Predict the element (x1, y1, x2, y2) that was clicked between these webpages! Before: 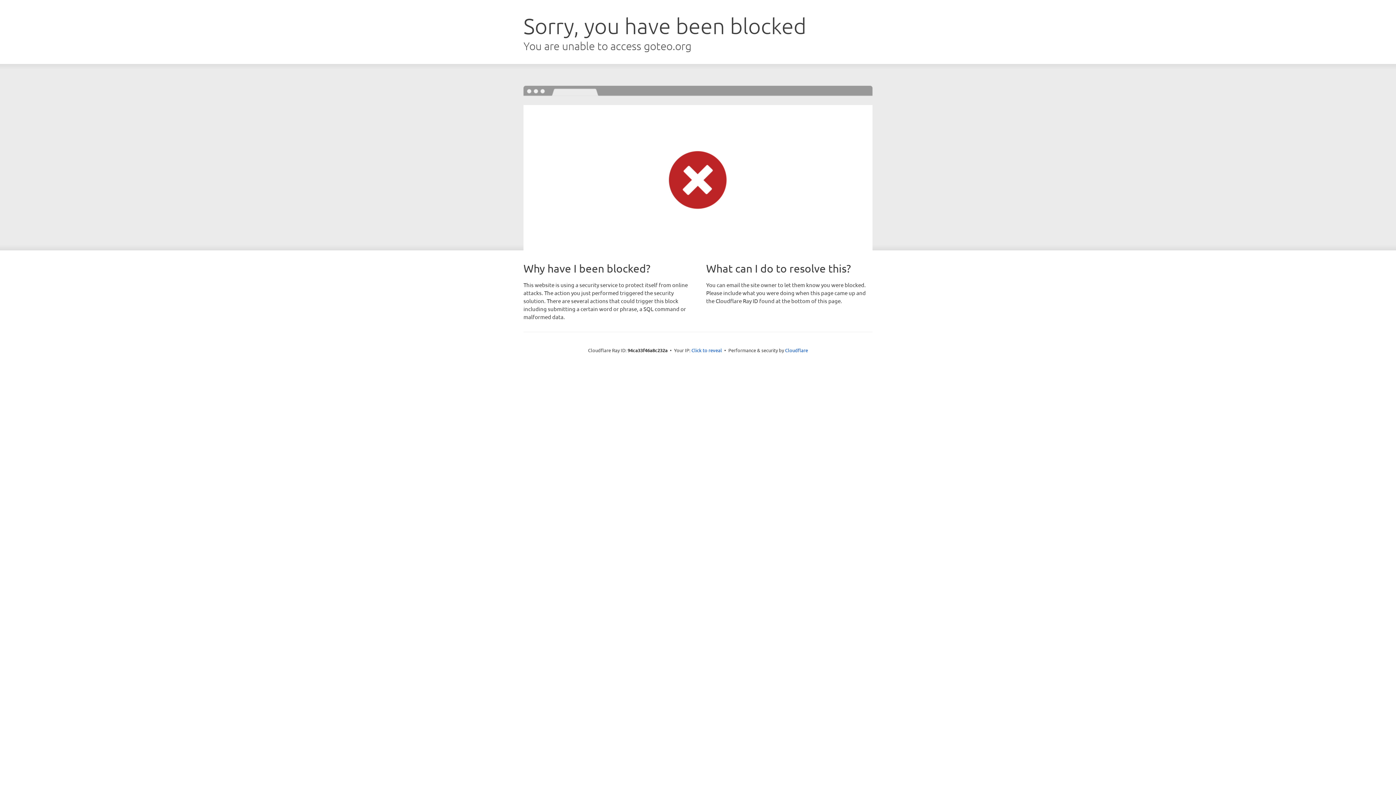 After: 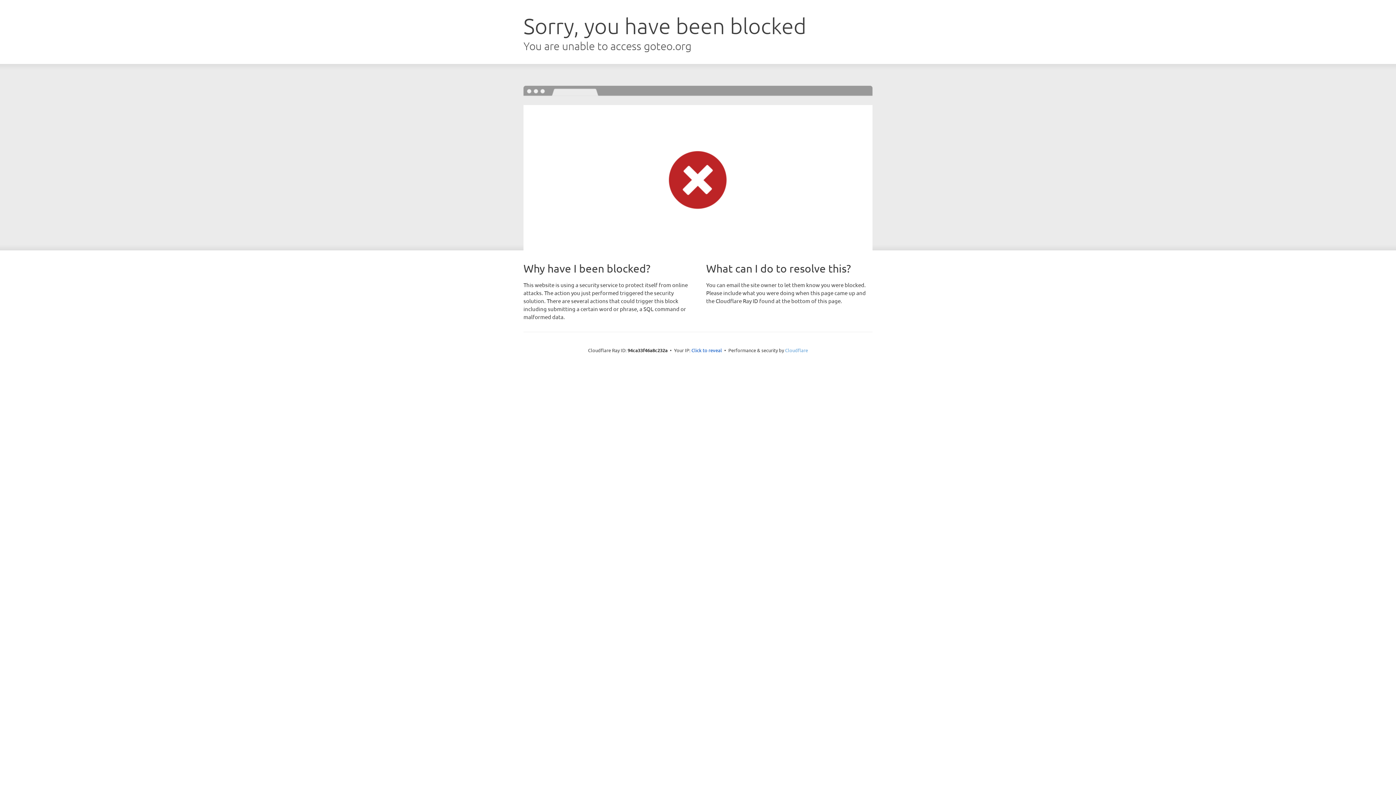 Action: bbox: (785, 347, 808, 353) label: Cloudflare